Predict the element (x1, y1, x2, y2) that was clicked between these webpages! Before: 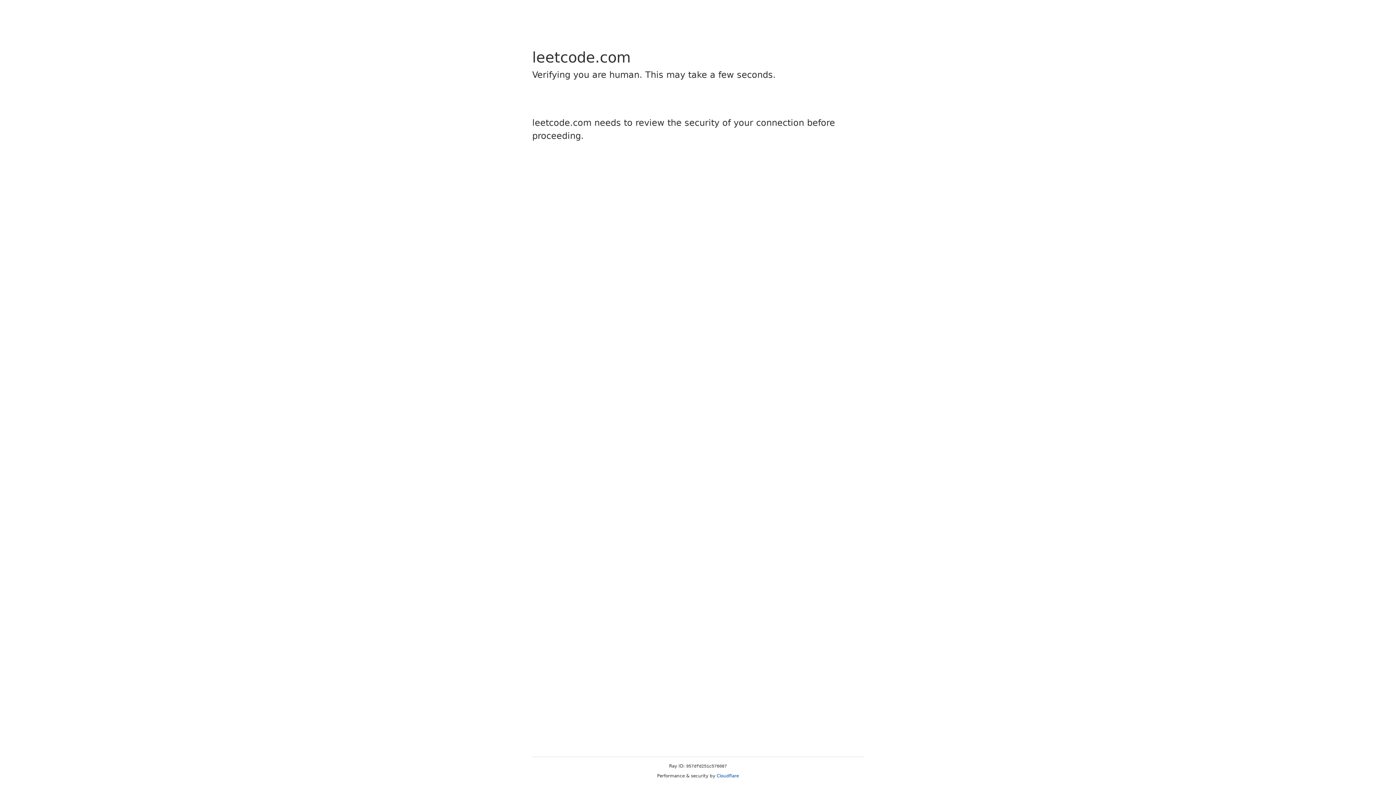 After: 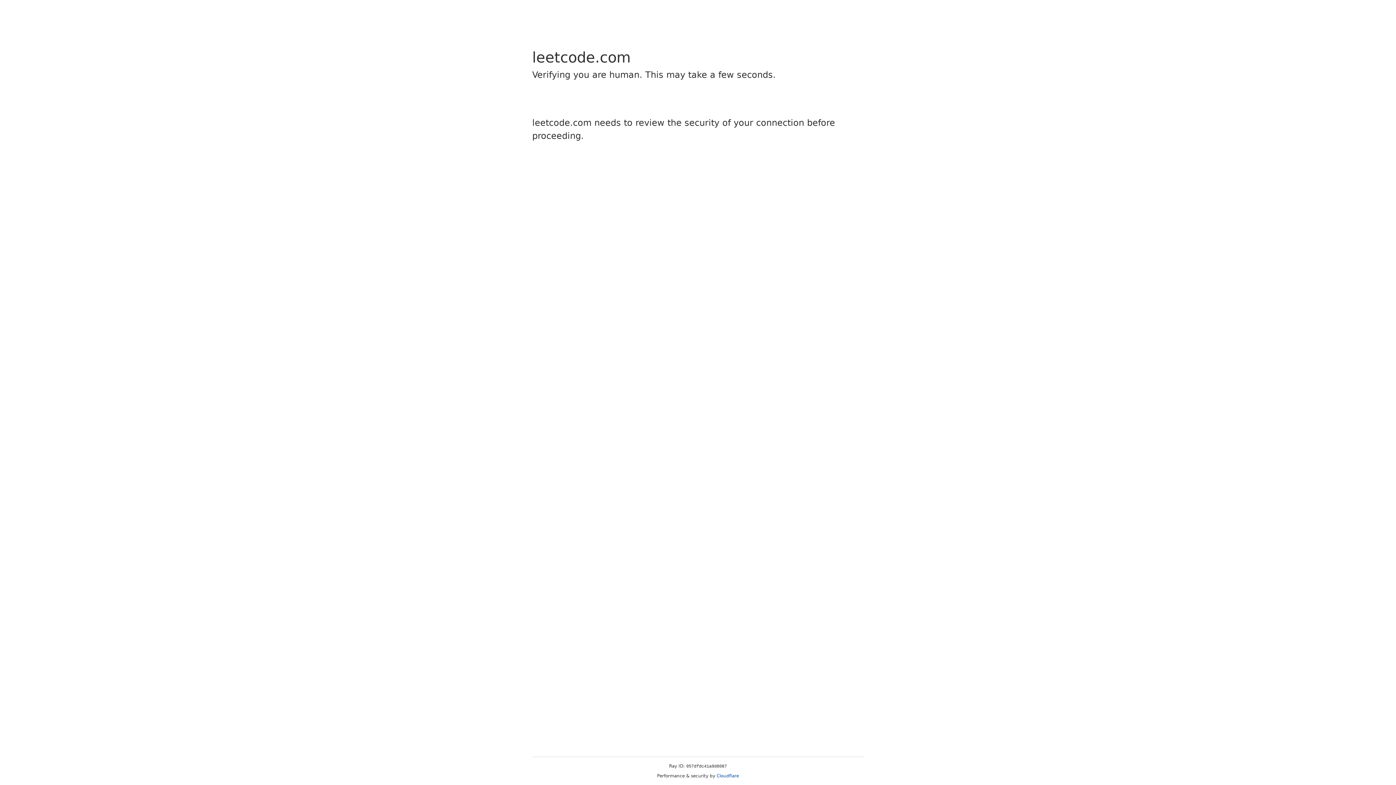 Action: bbox: (716, 773, 739, 778) label: Cloudflare